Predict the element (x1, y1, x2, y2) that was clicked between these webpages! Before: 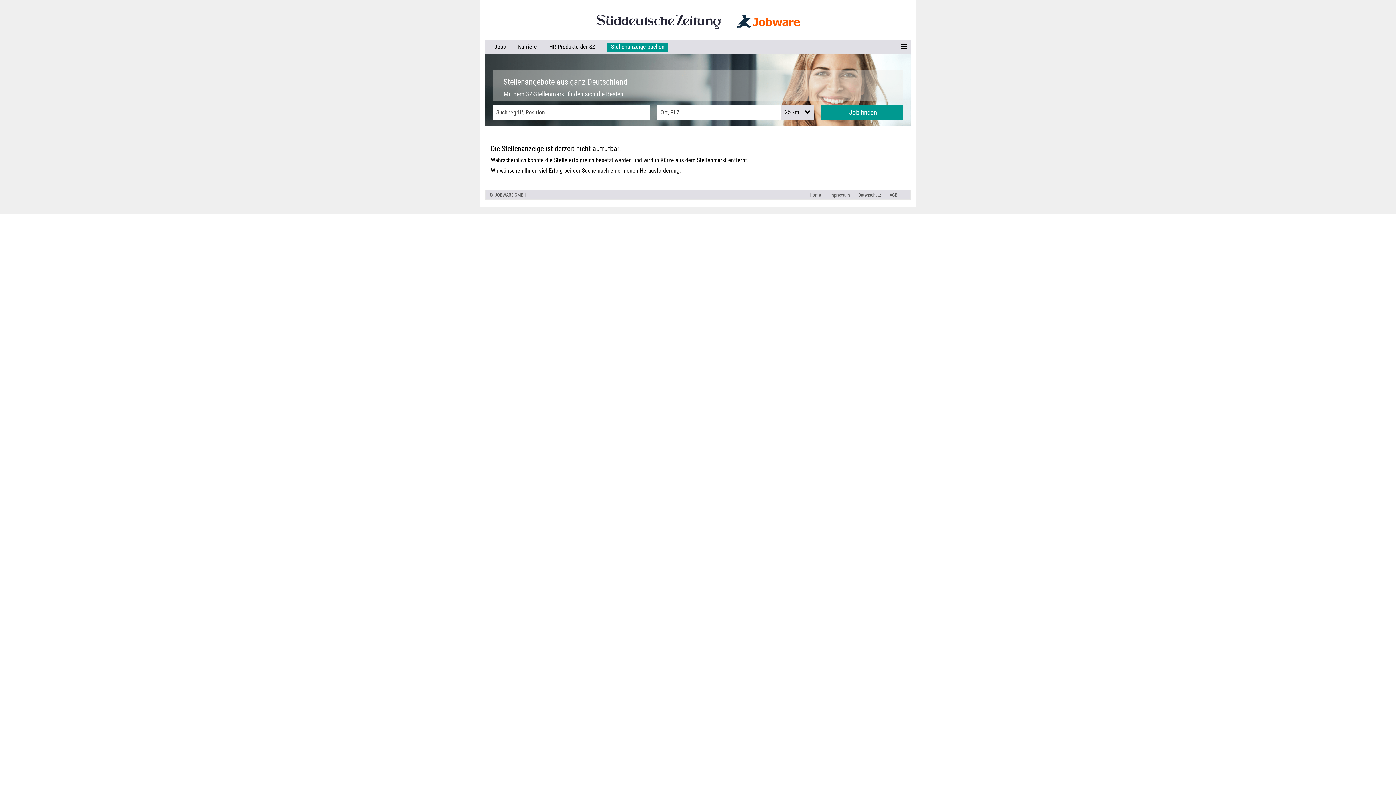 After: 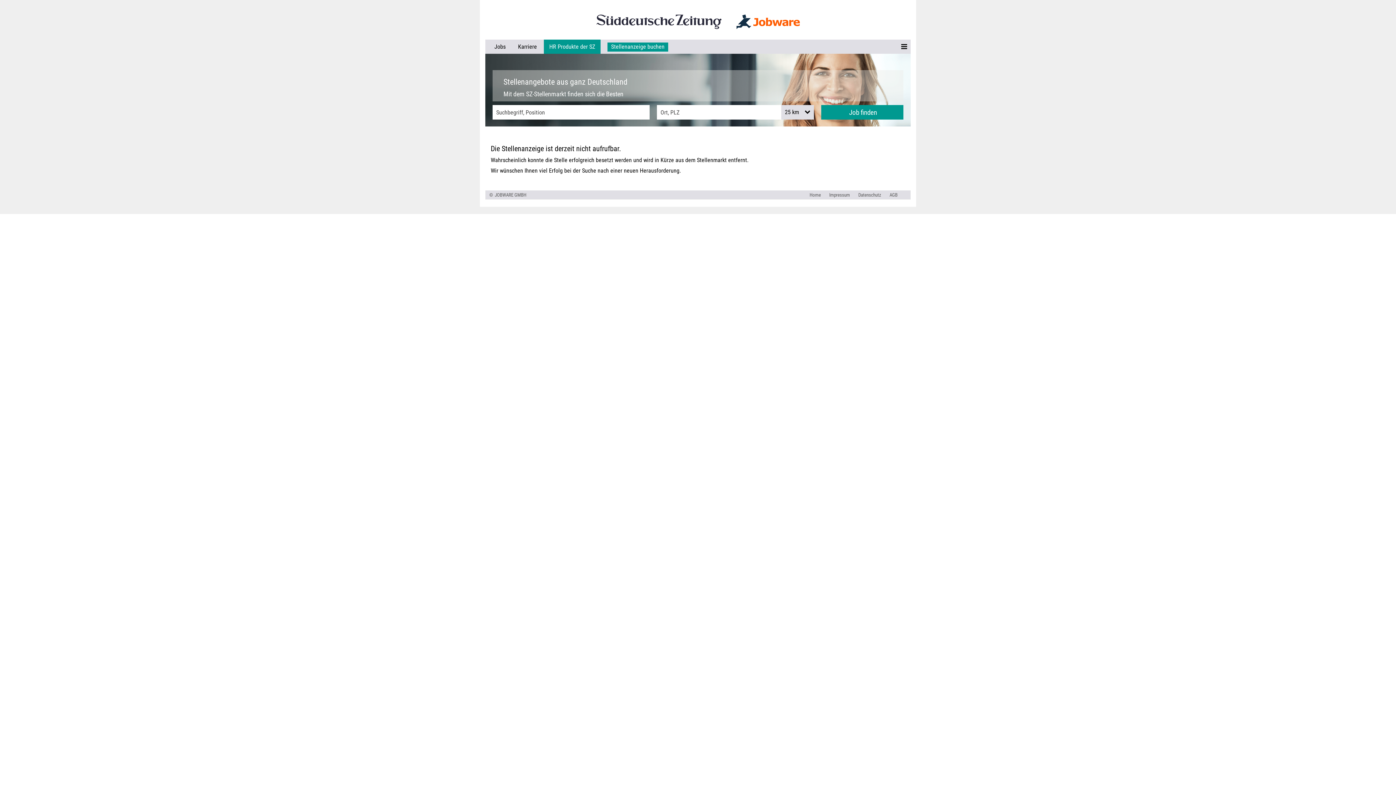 Action: label: HR Produkte der SZ bbox: (544, 39, 600, 53)